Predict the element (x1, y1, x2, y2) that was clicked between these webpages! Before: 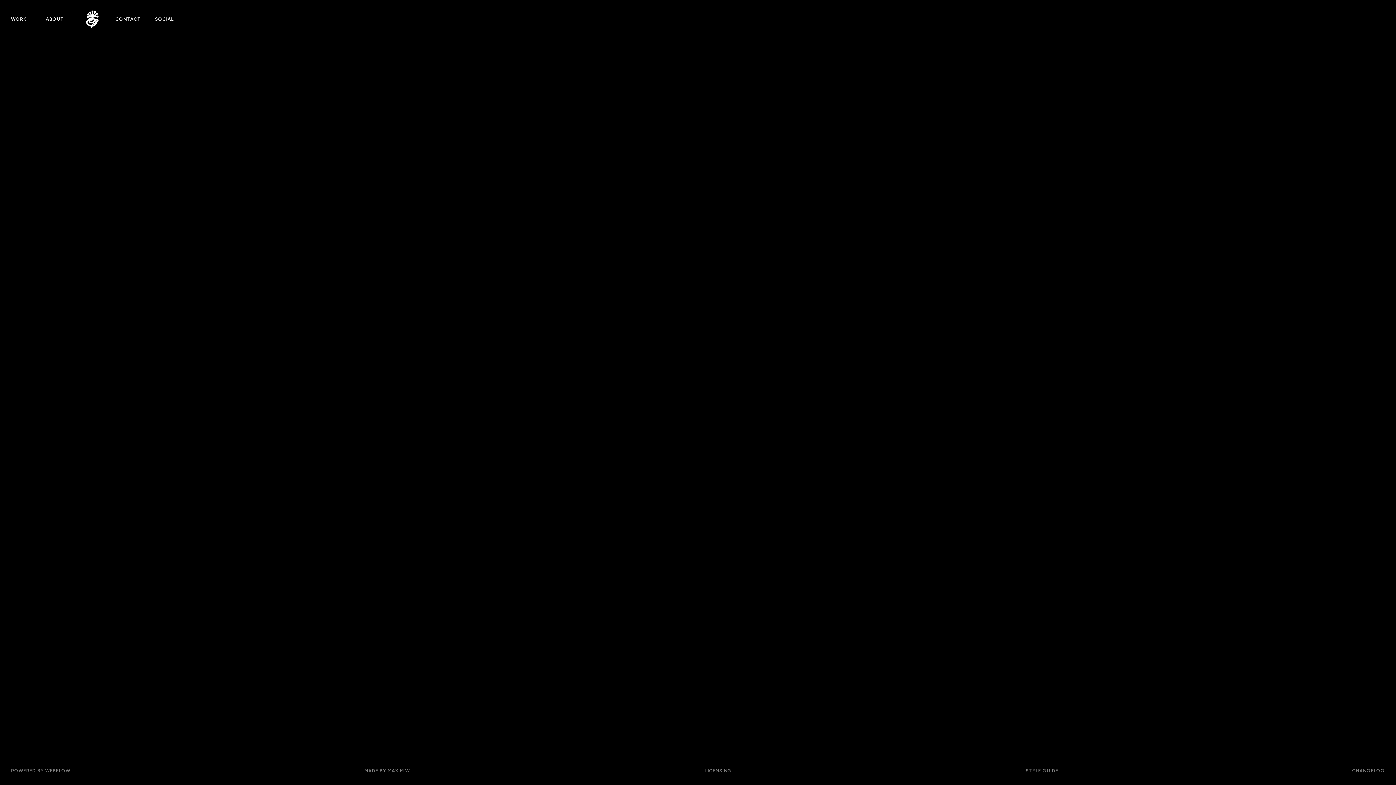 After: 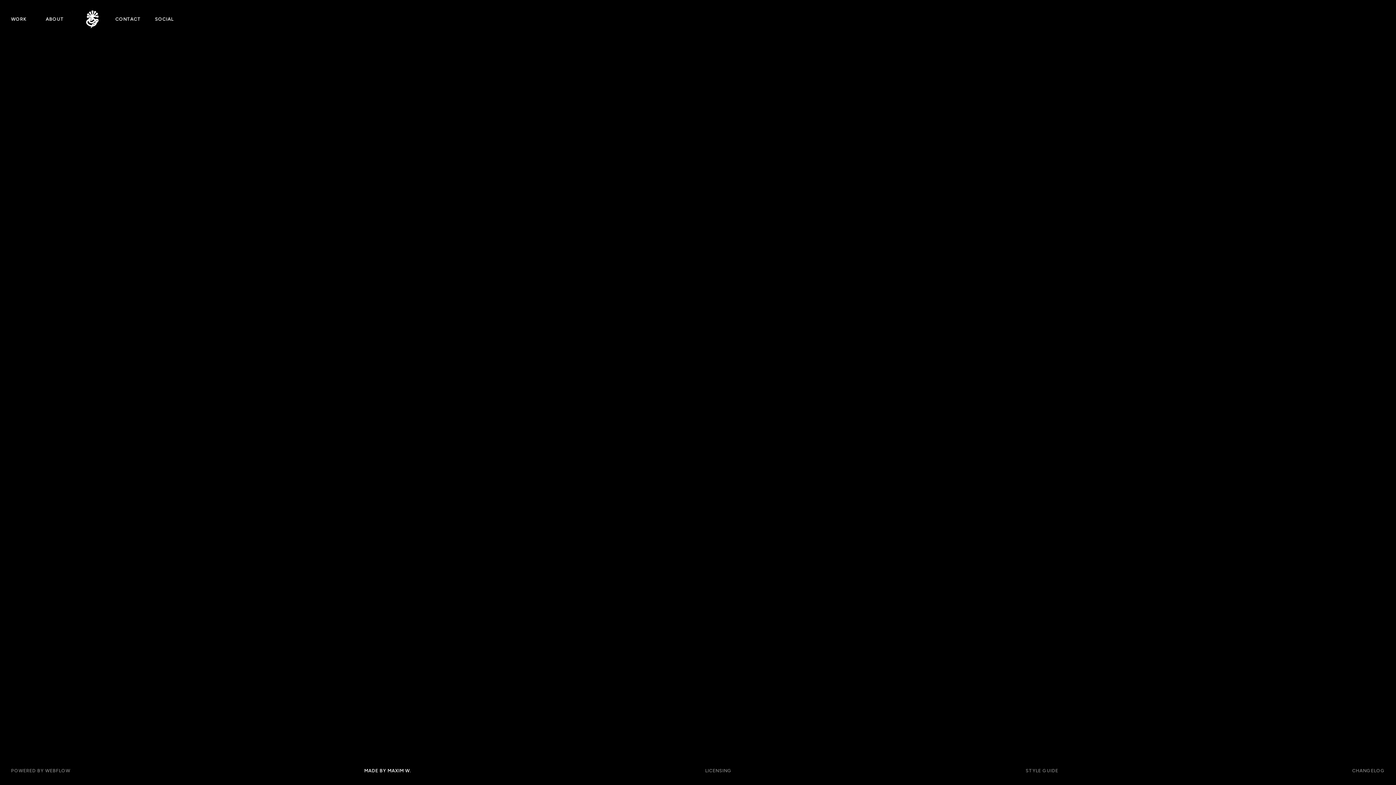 Action: bbox: (364, 765, 411, 776) label: MADE BY MAXIM W.